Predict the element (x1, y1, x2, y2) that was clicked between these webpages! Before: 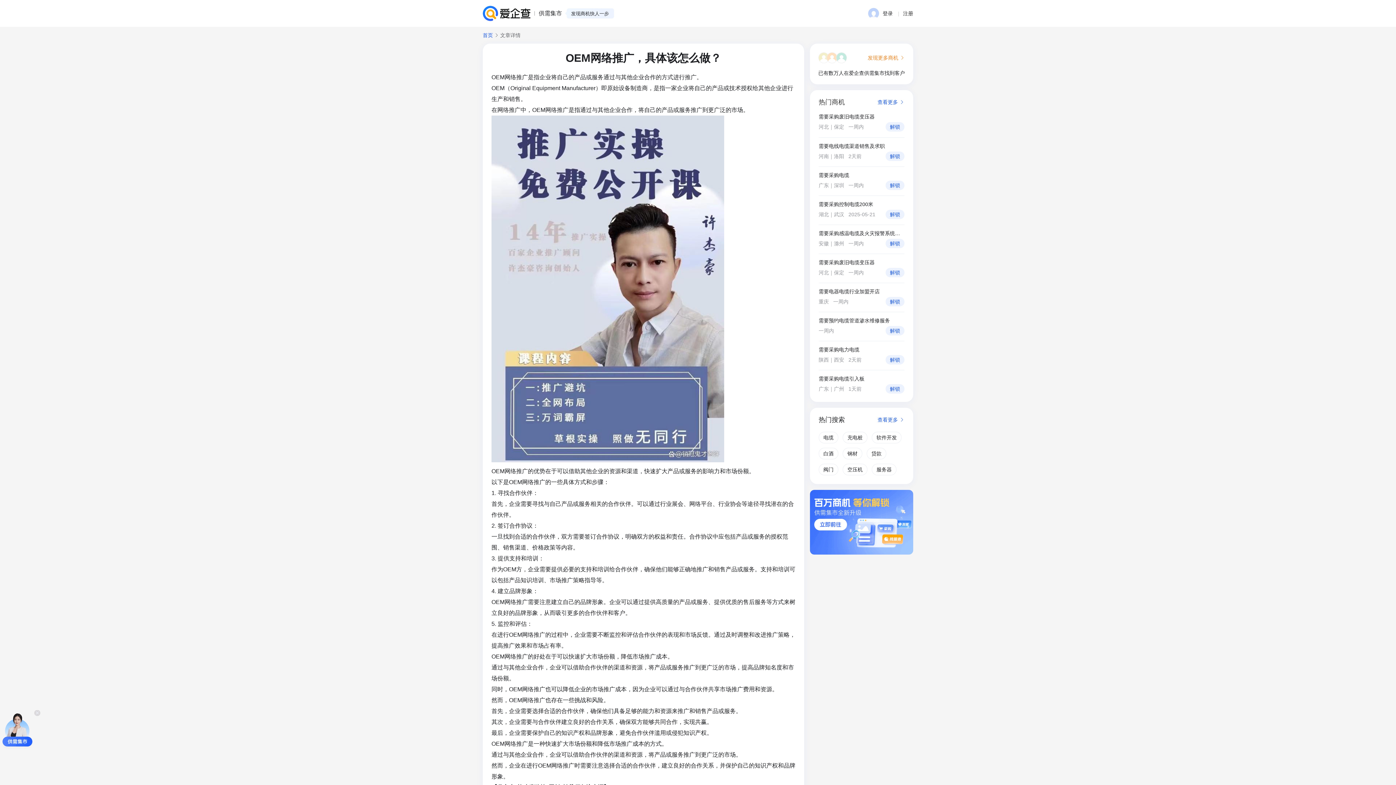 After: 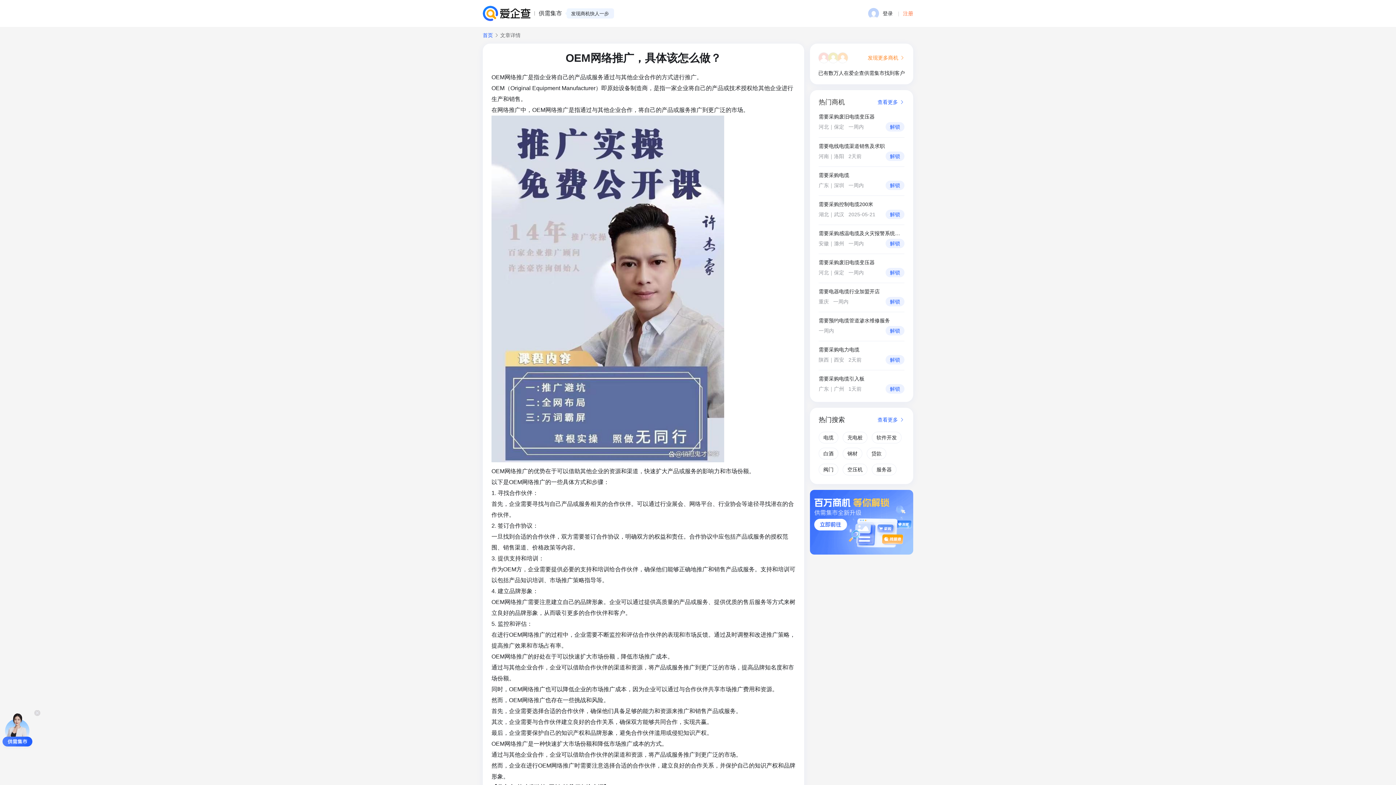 Action: bbox: (903, 9, 913, 17) label: 注册